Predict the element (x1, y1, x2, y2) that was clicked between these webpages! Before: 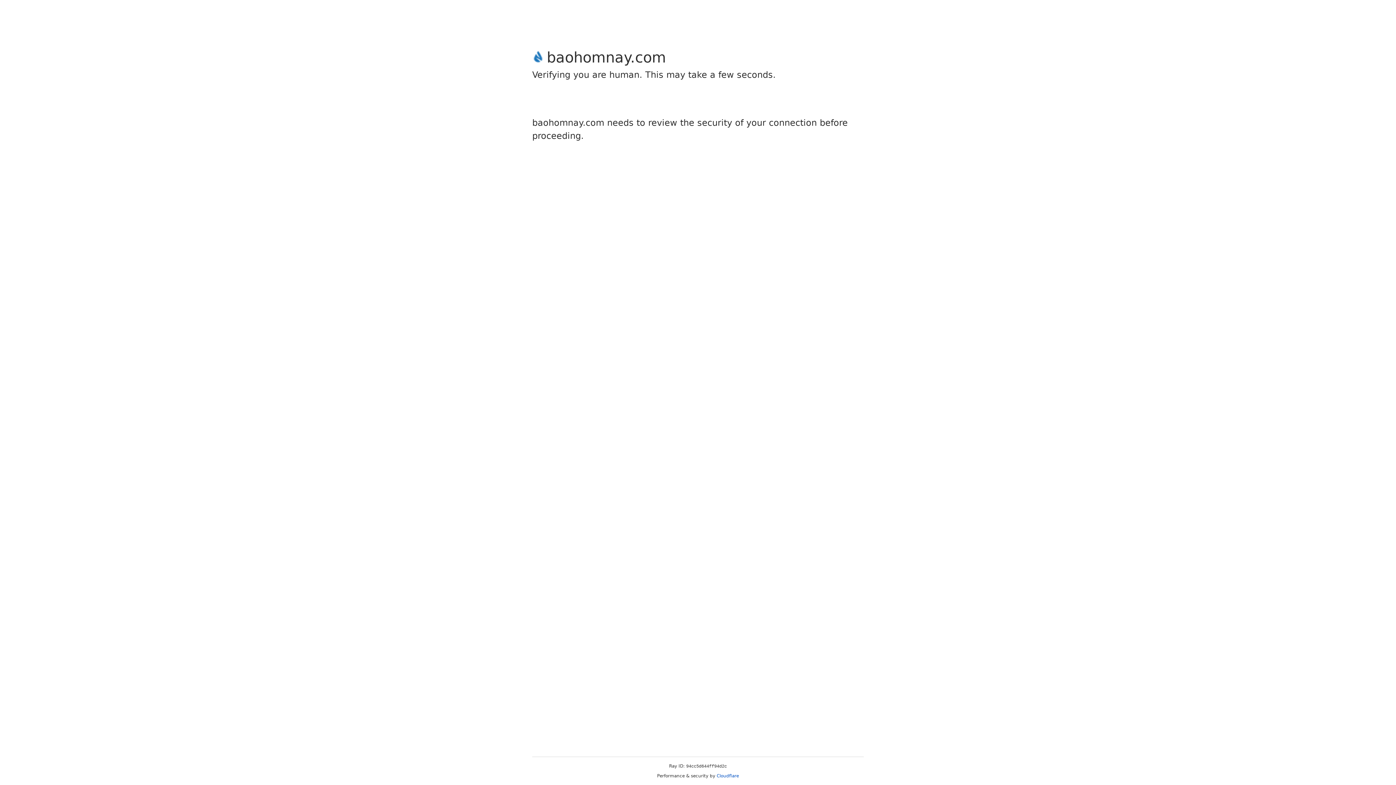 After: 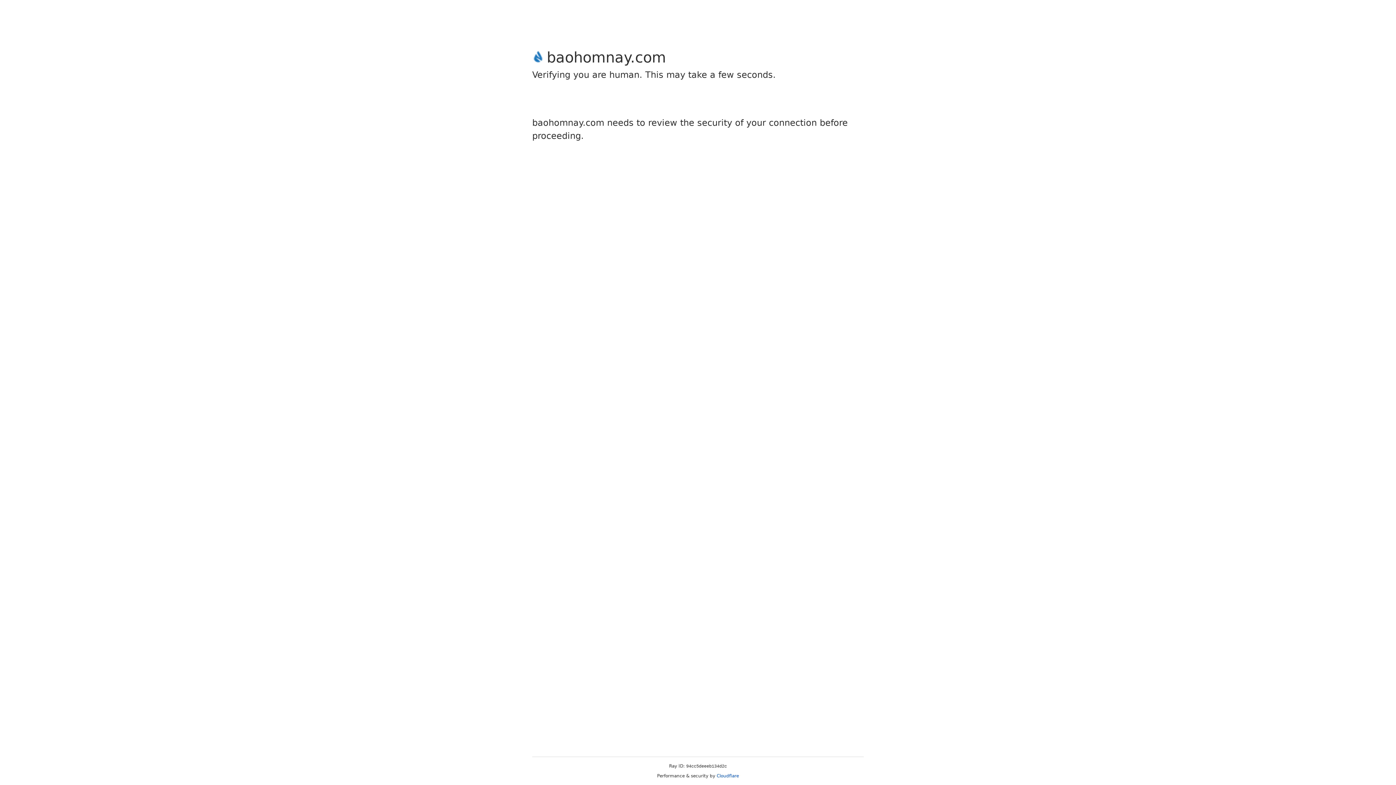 Action: label: Cloudflare bbox: (716, 773, 739, 778)